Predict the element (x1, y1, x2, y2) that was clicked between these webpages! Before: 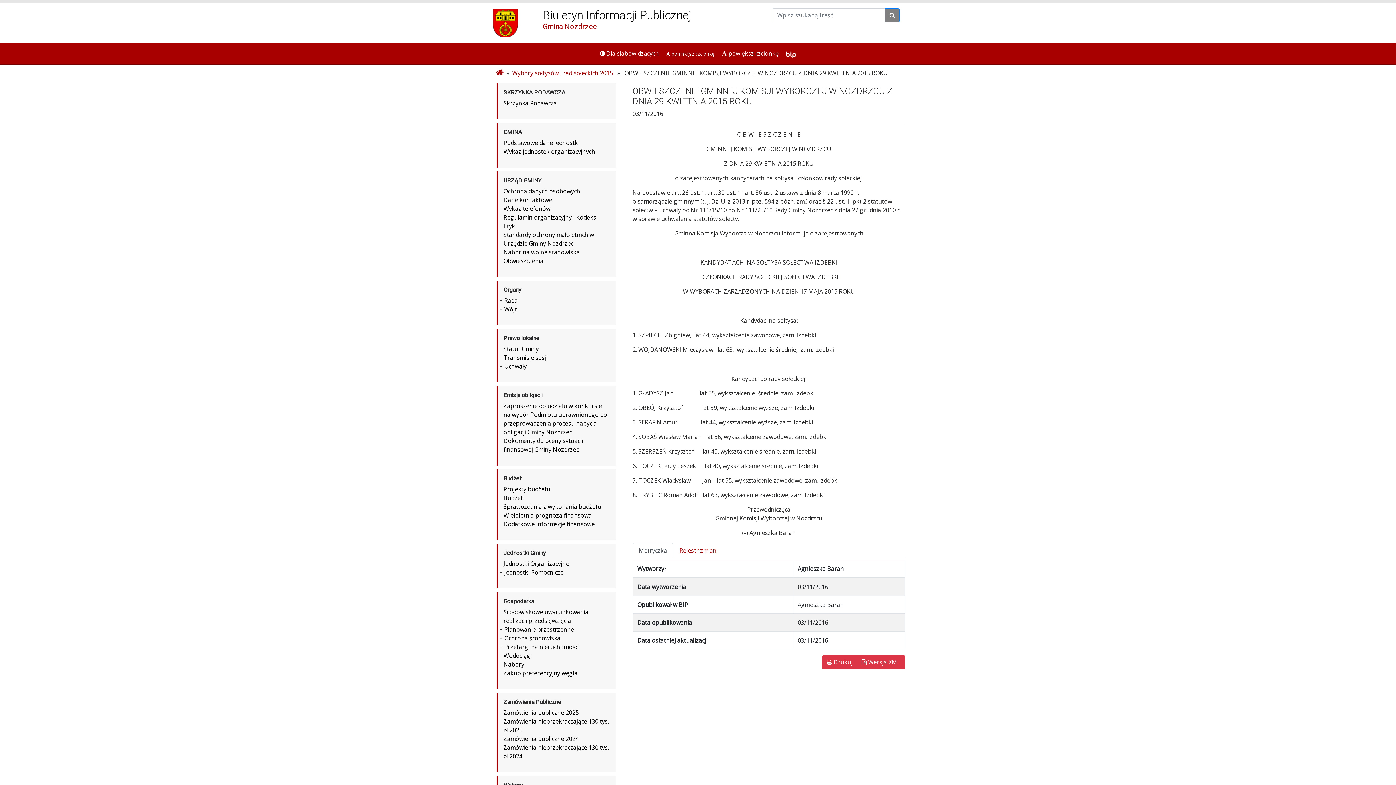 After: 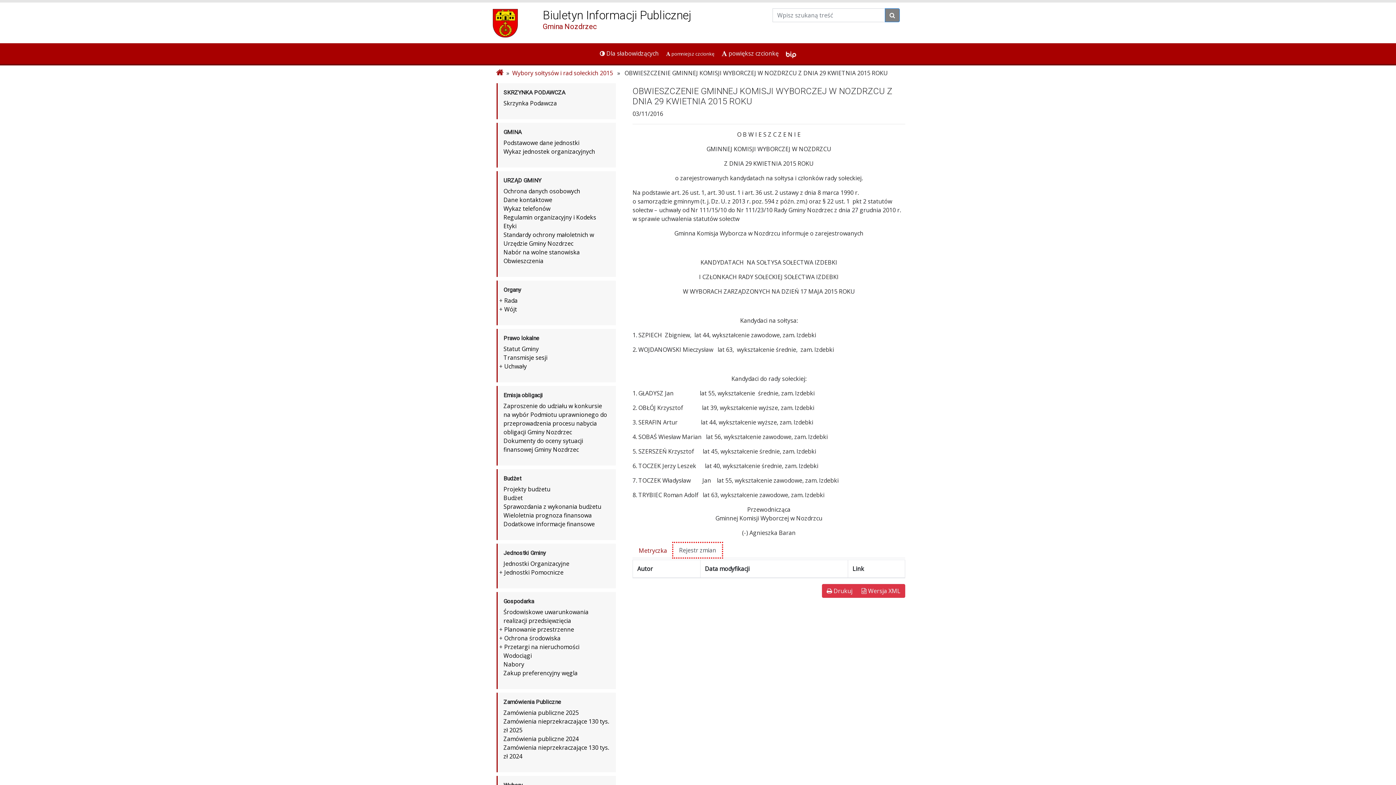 Action: label: Rejestr zmian bbox: (673, 543, 722, 558)